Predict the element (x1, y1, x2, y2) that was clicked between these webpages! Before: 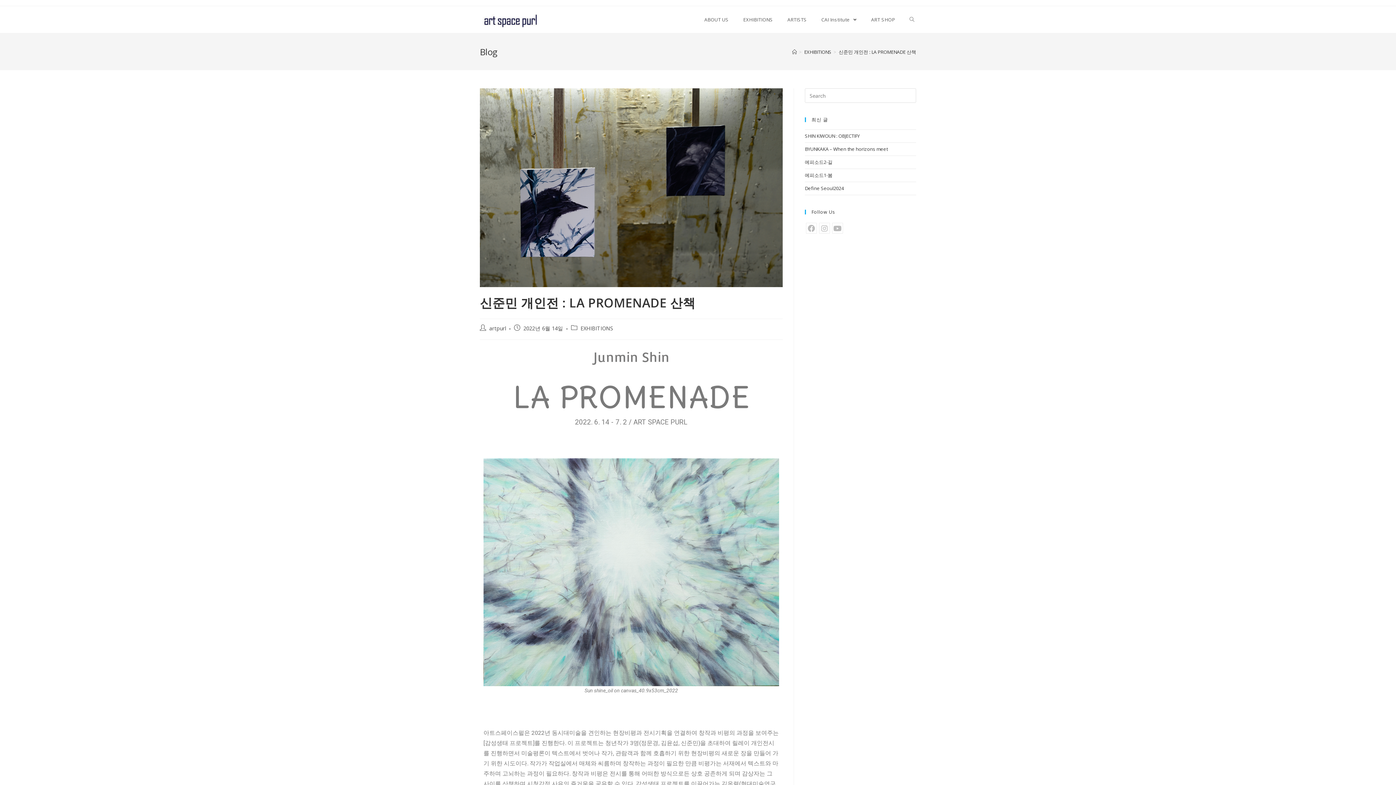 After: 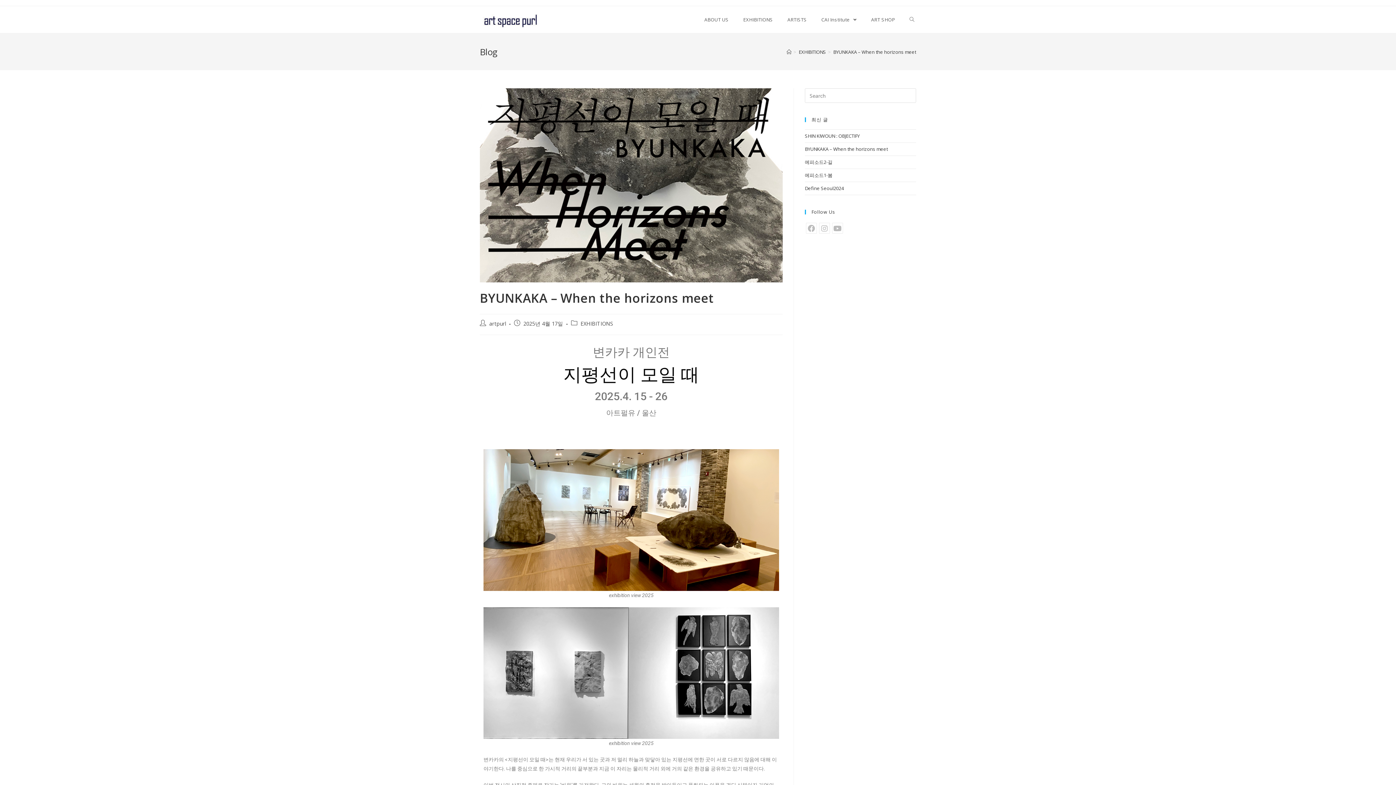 Action: bbox: (805, 145, 888, 152) label: BYUNKAKA – When the horizons meet